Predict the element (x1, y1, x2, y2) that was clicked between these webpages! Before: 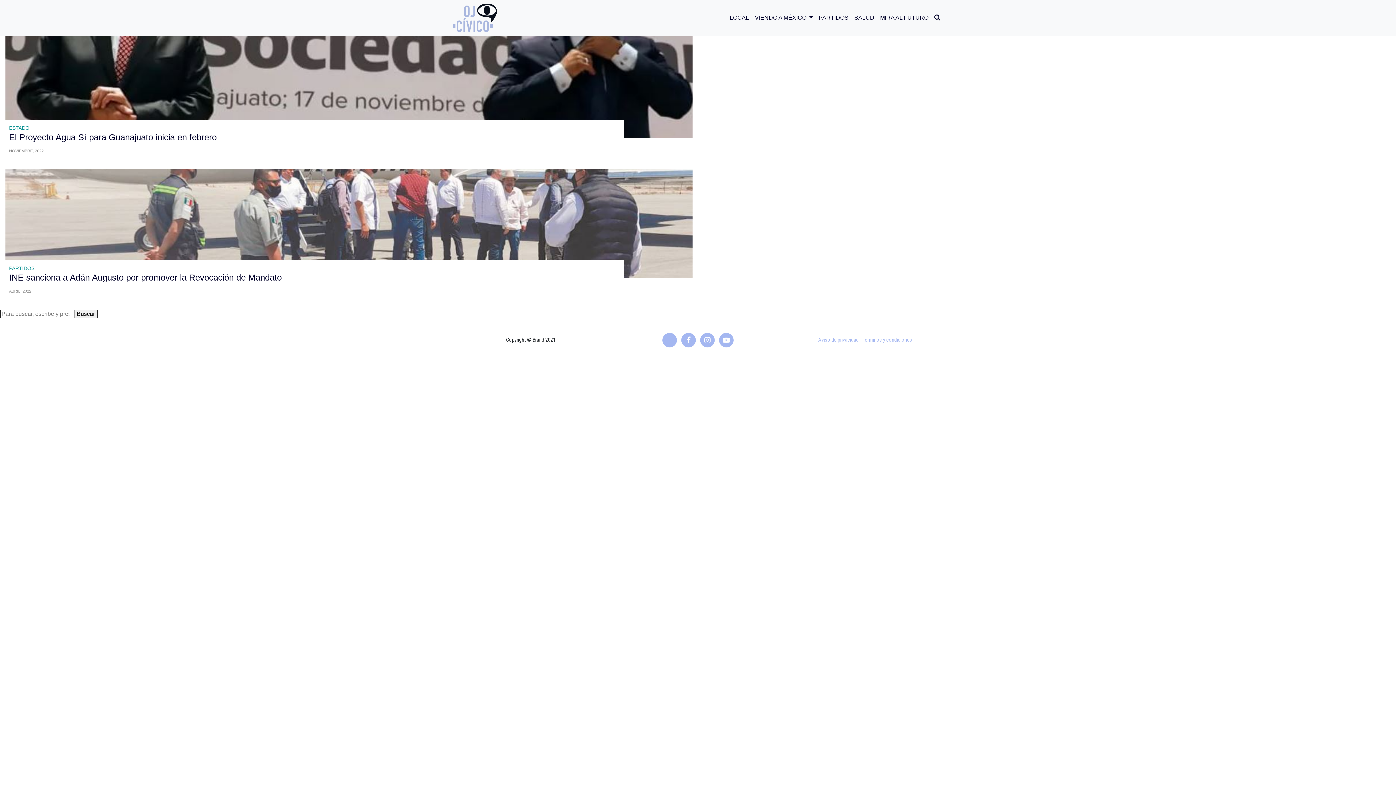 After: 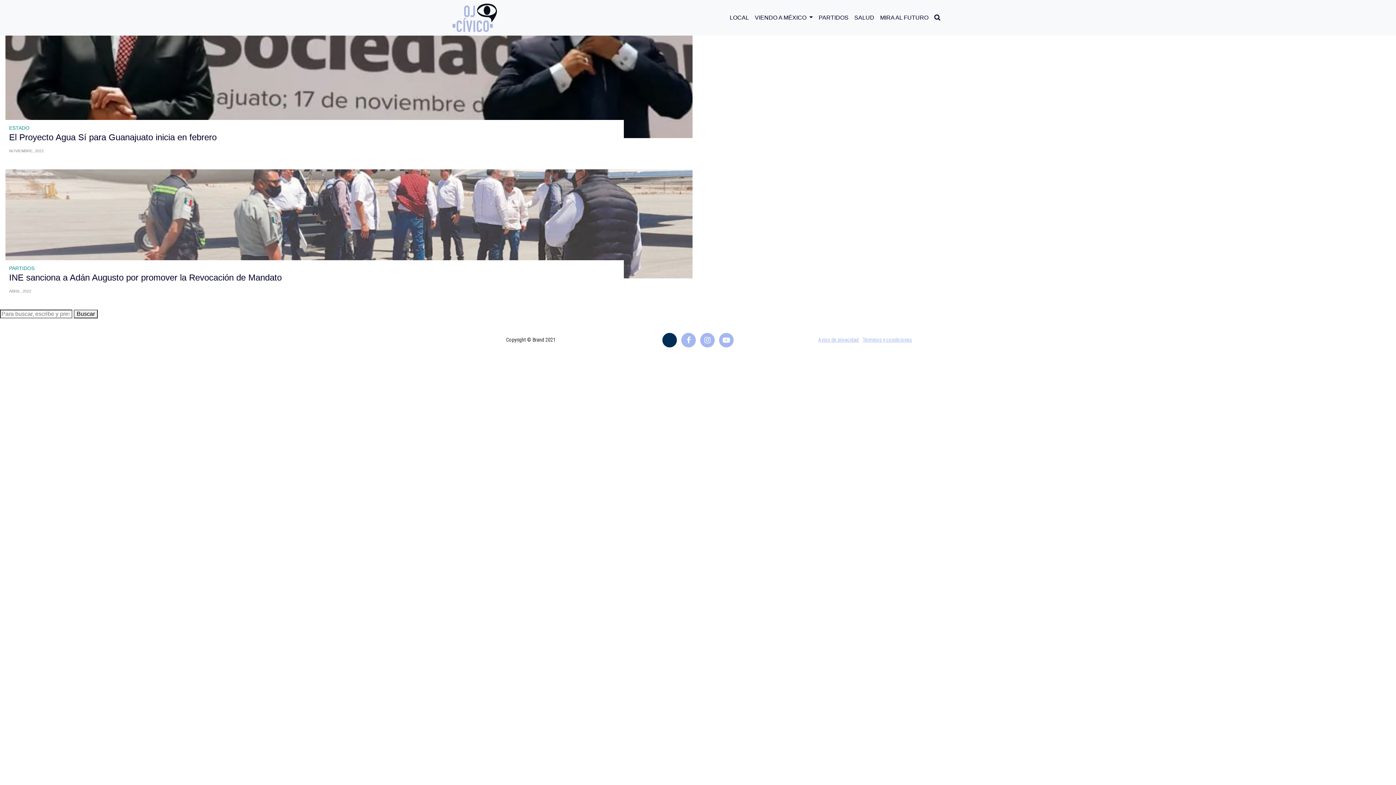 Action: bbox: (662, 333, 677, 347)